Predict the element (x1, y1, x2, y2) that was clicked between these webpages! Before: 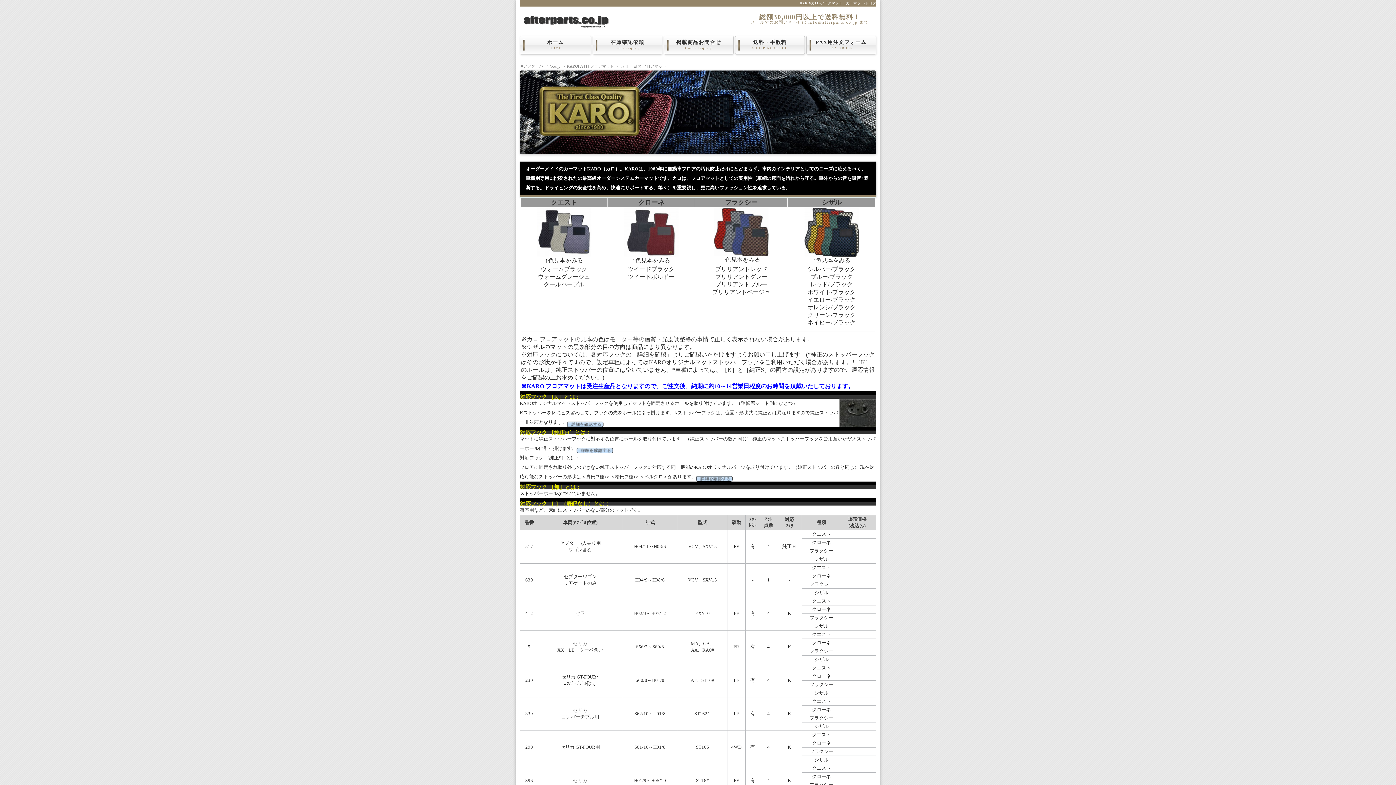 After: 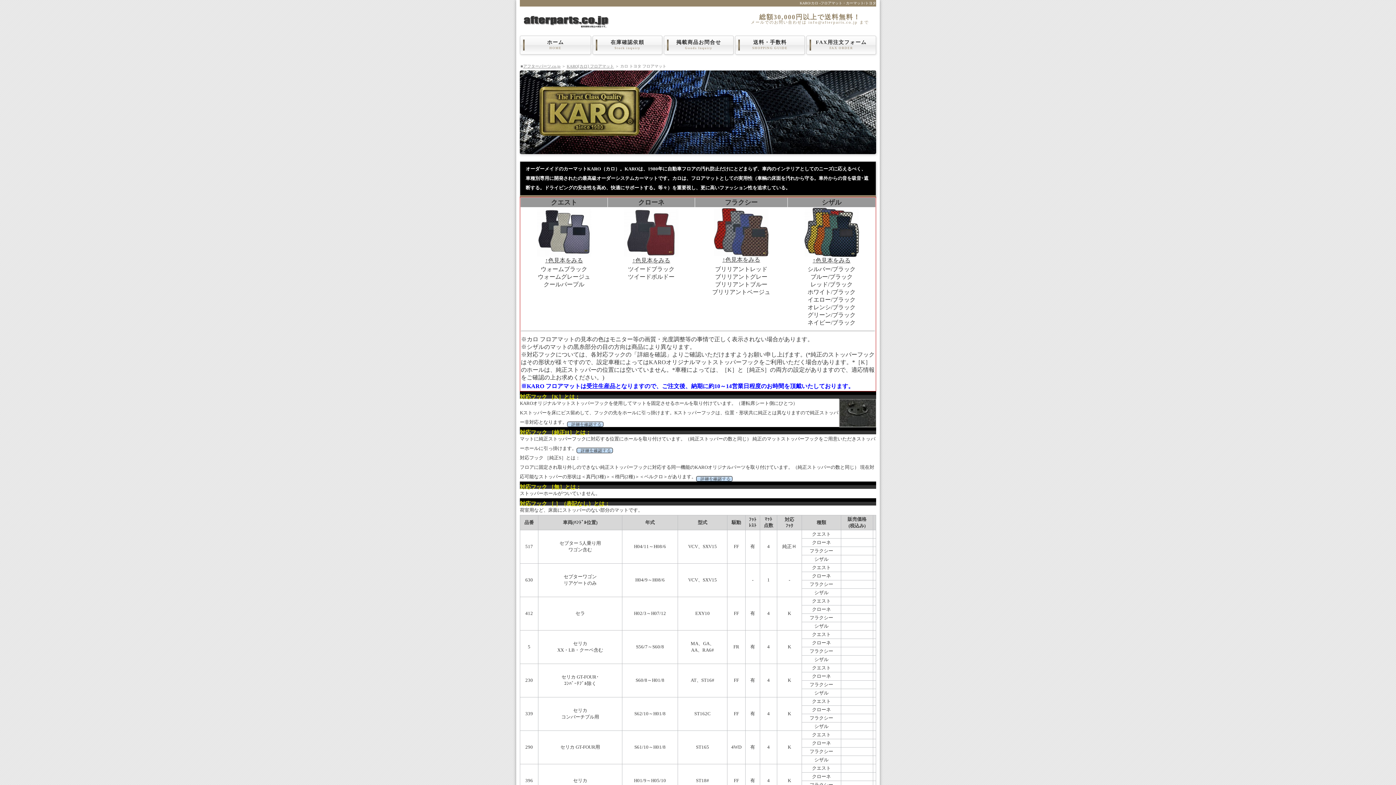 Action: bbox: (567, 419, 603, 425)